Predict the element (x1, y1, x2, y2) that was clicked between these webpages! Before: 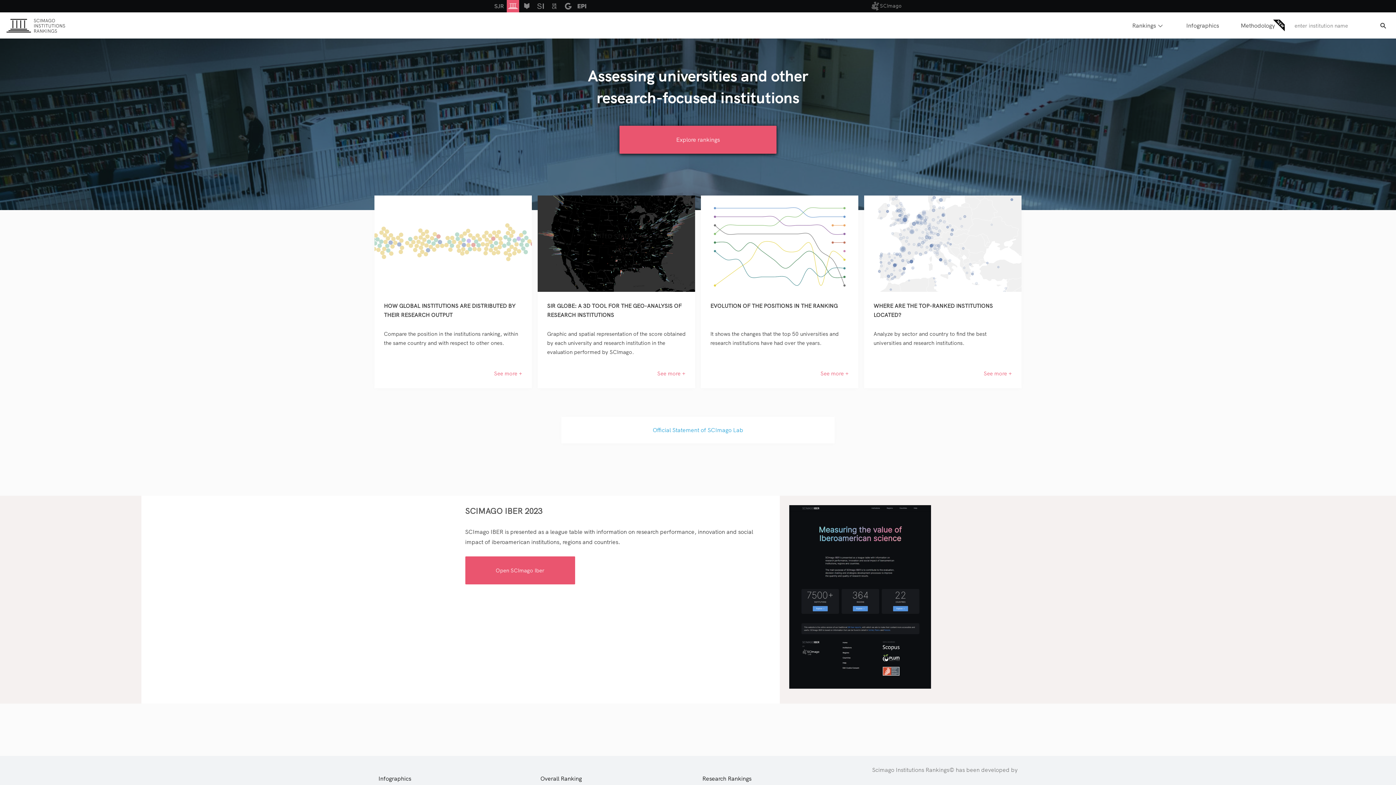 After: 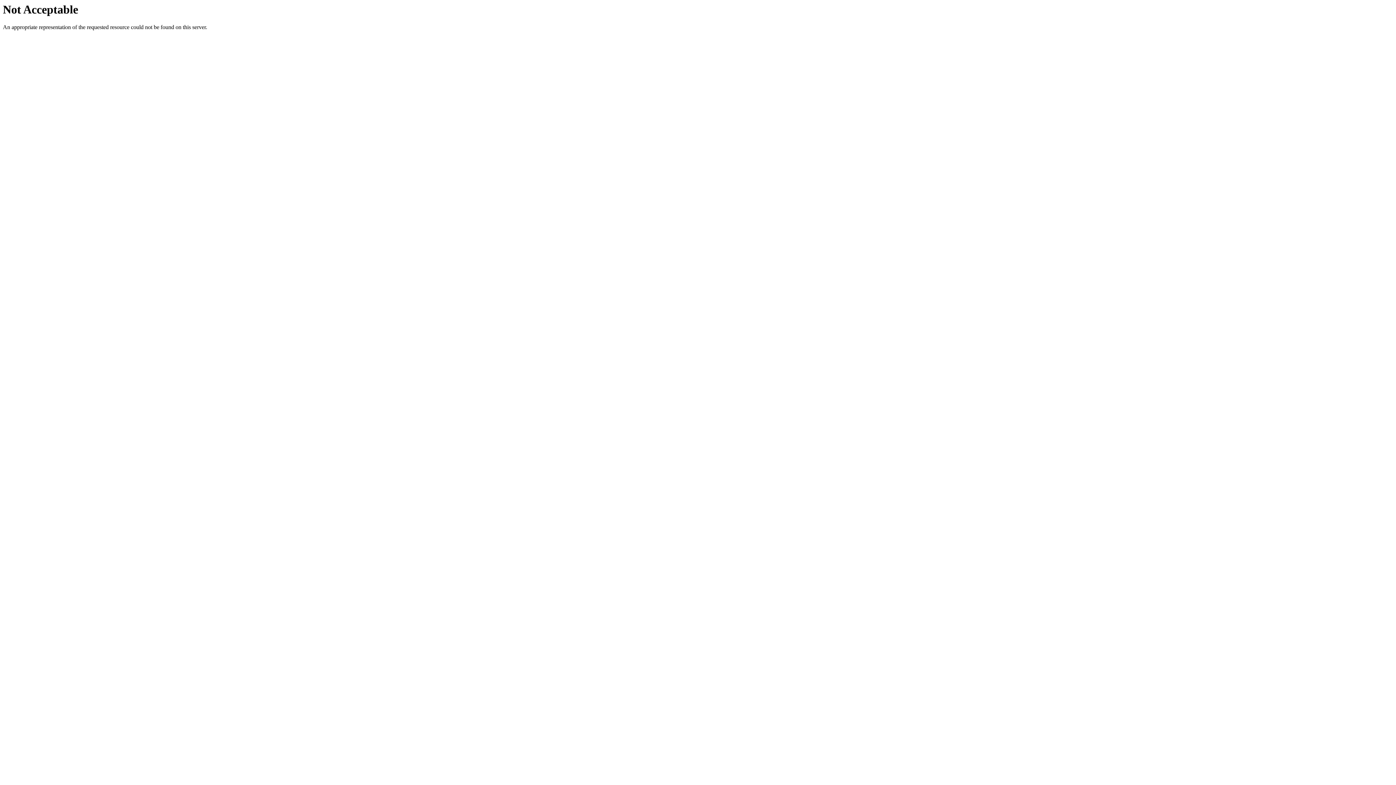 Action: bbox: (562, 0, 574, 16)